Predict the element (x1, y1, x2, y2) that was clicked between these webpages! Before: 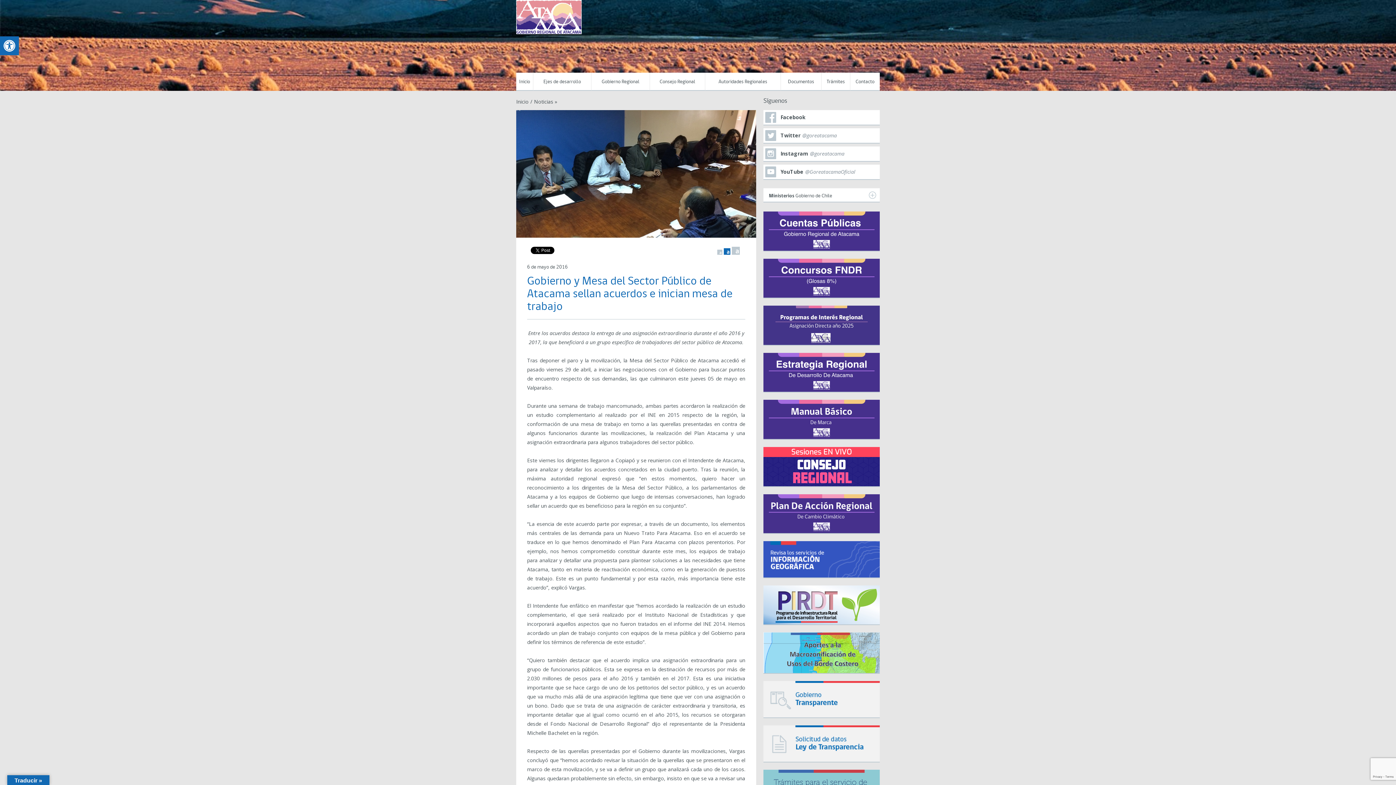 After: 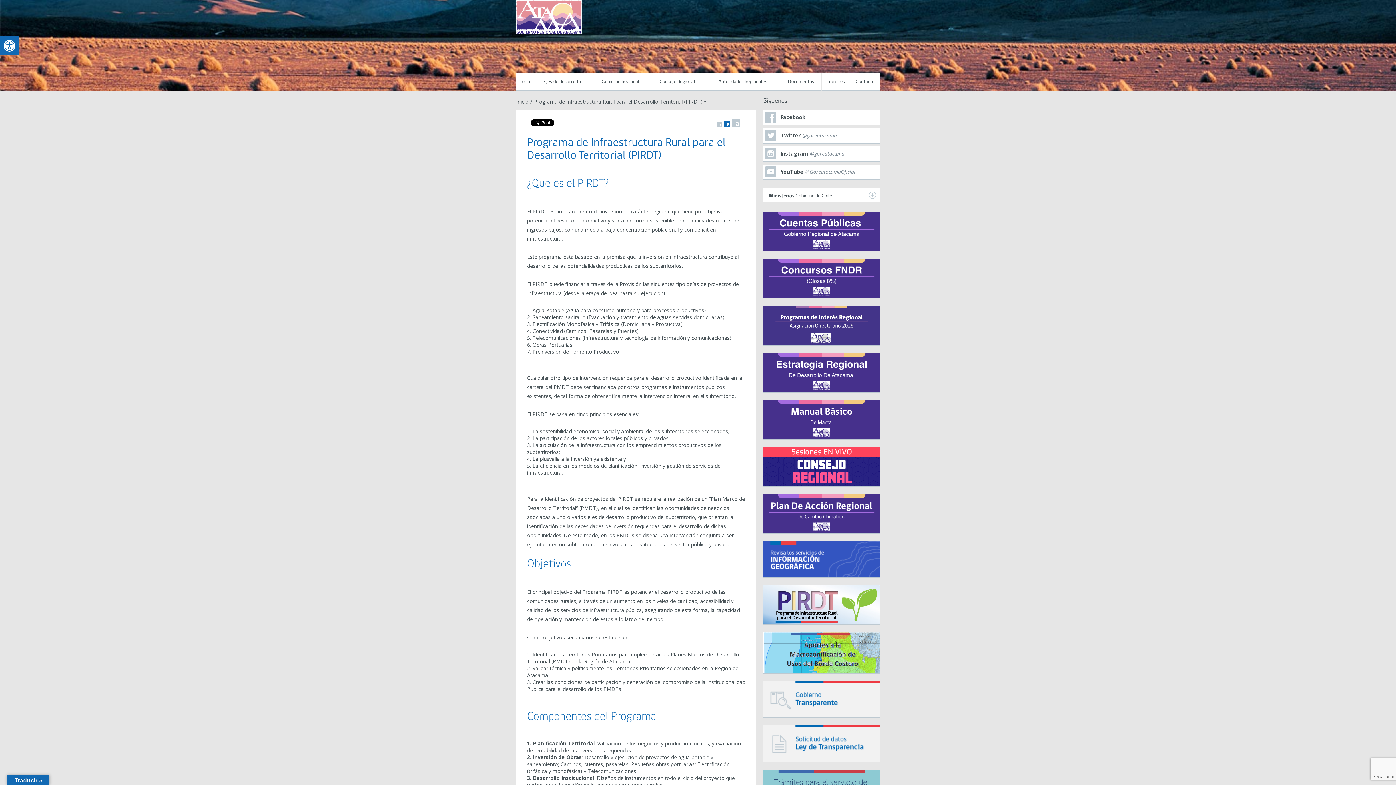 Action: bbox: (763, 585, 880, 624)